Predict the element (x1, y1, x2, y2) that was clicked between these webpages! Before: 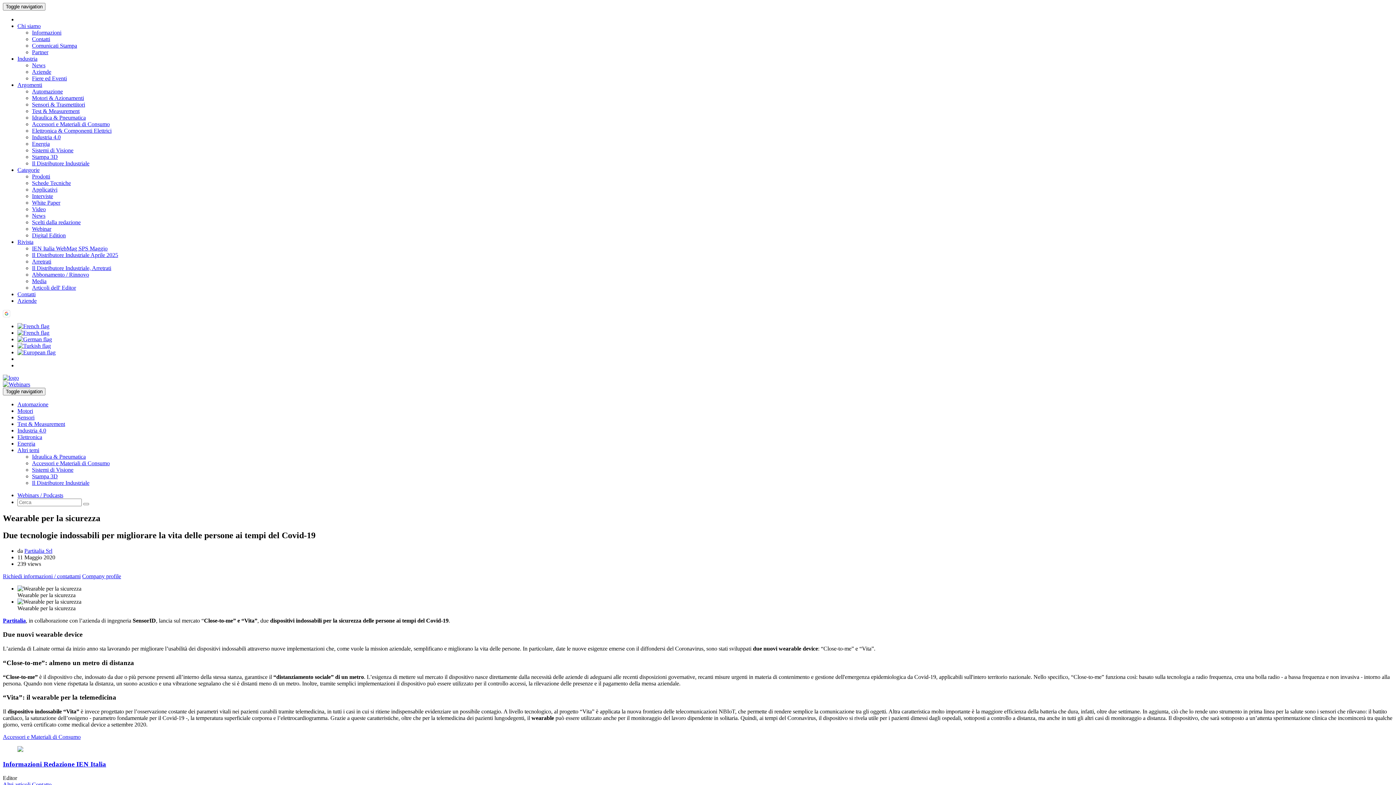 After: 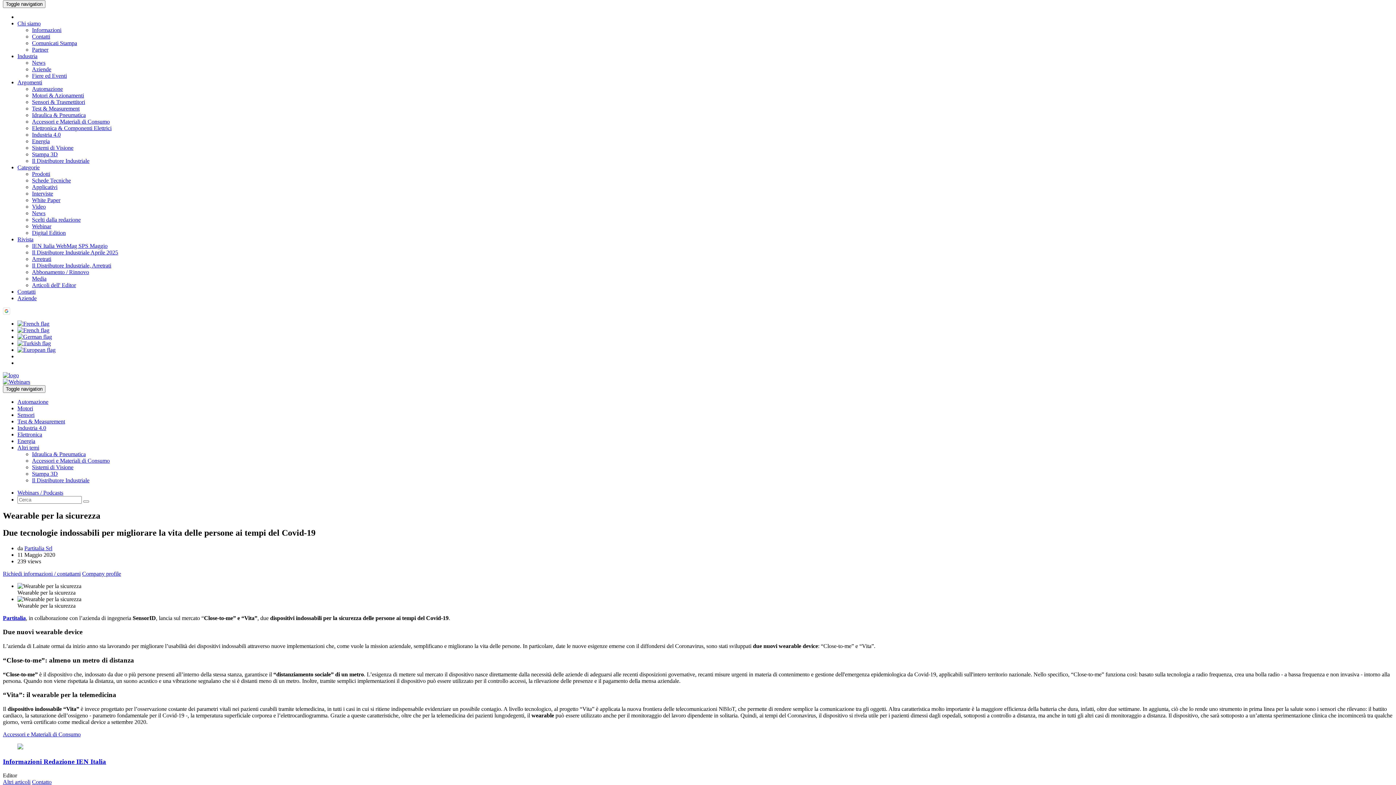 Action: bbox: (32, 781, 51, 788) label: Contatto